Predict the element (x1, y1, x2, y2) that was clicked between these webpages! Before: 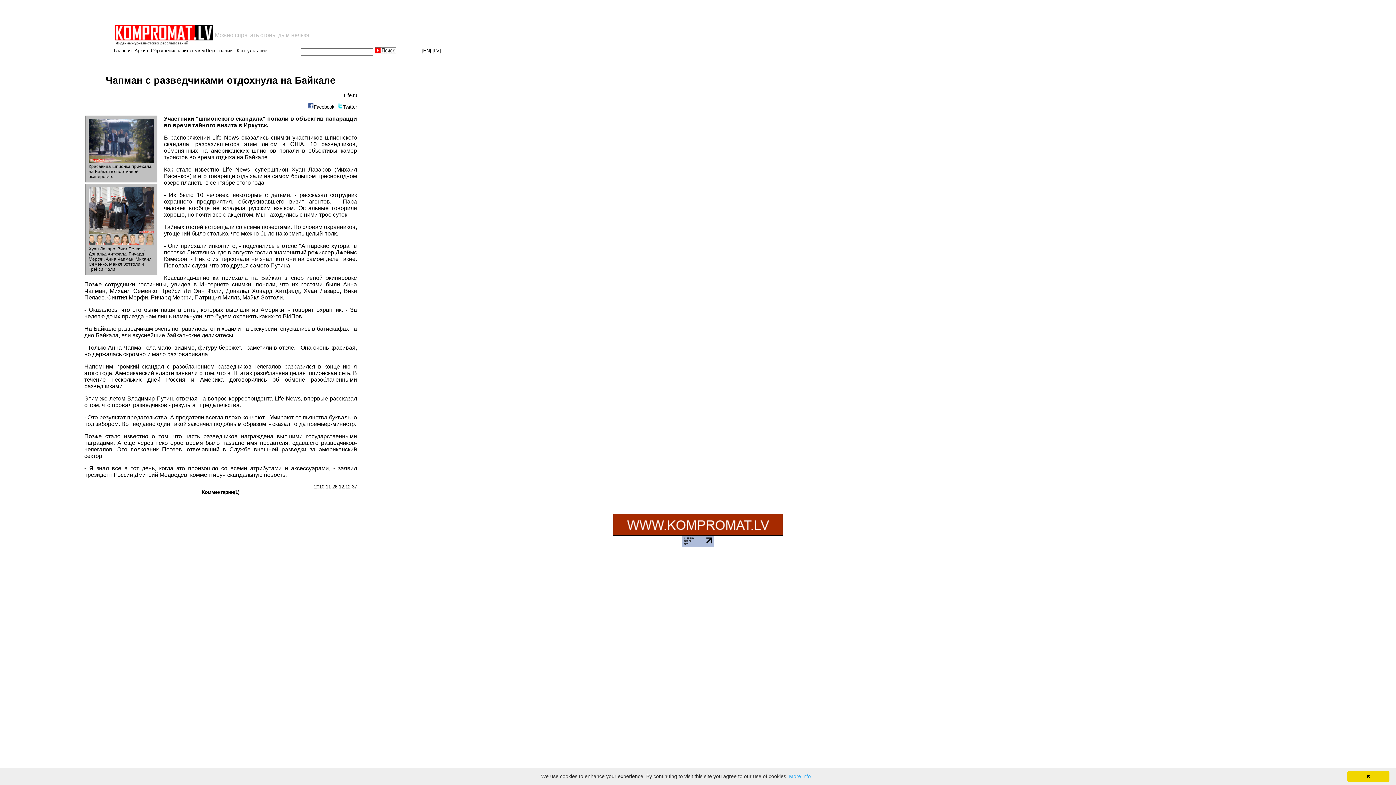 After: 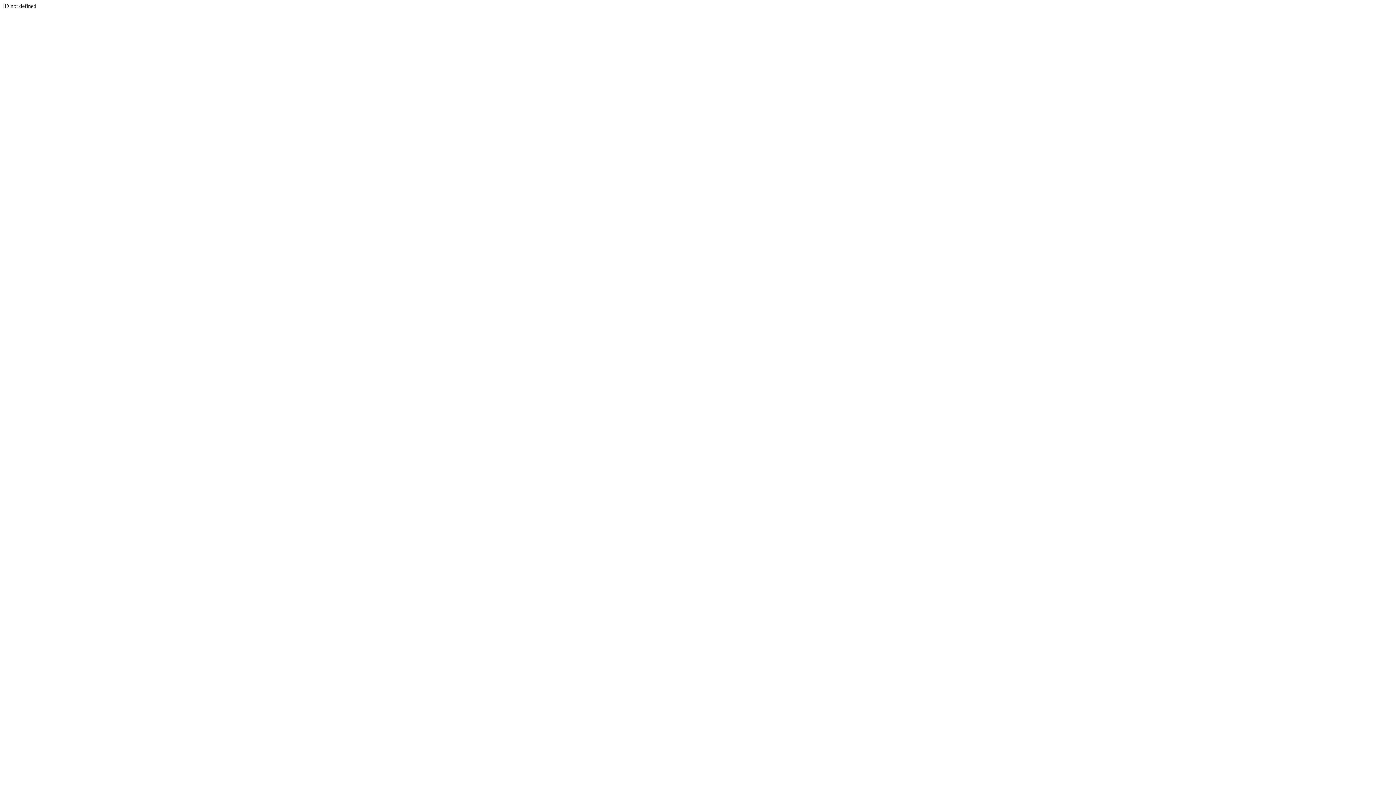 Action: bbox: (205, 48, 232, 53) label: Персоналии